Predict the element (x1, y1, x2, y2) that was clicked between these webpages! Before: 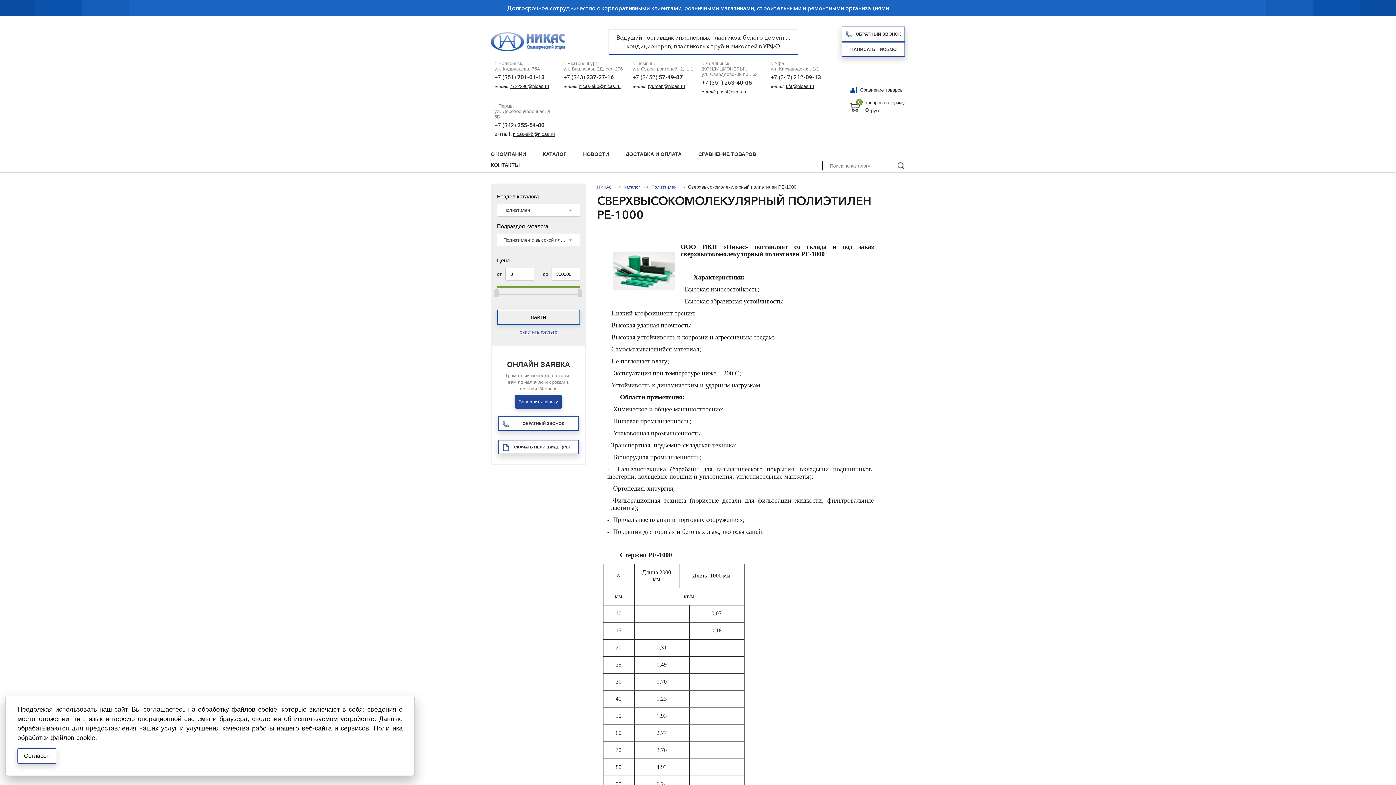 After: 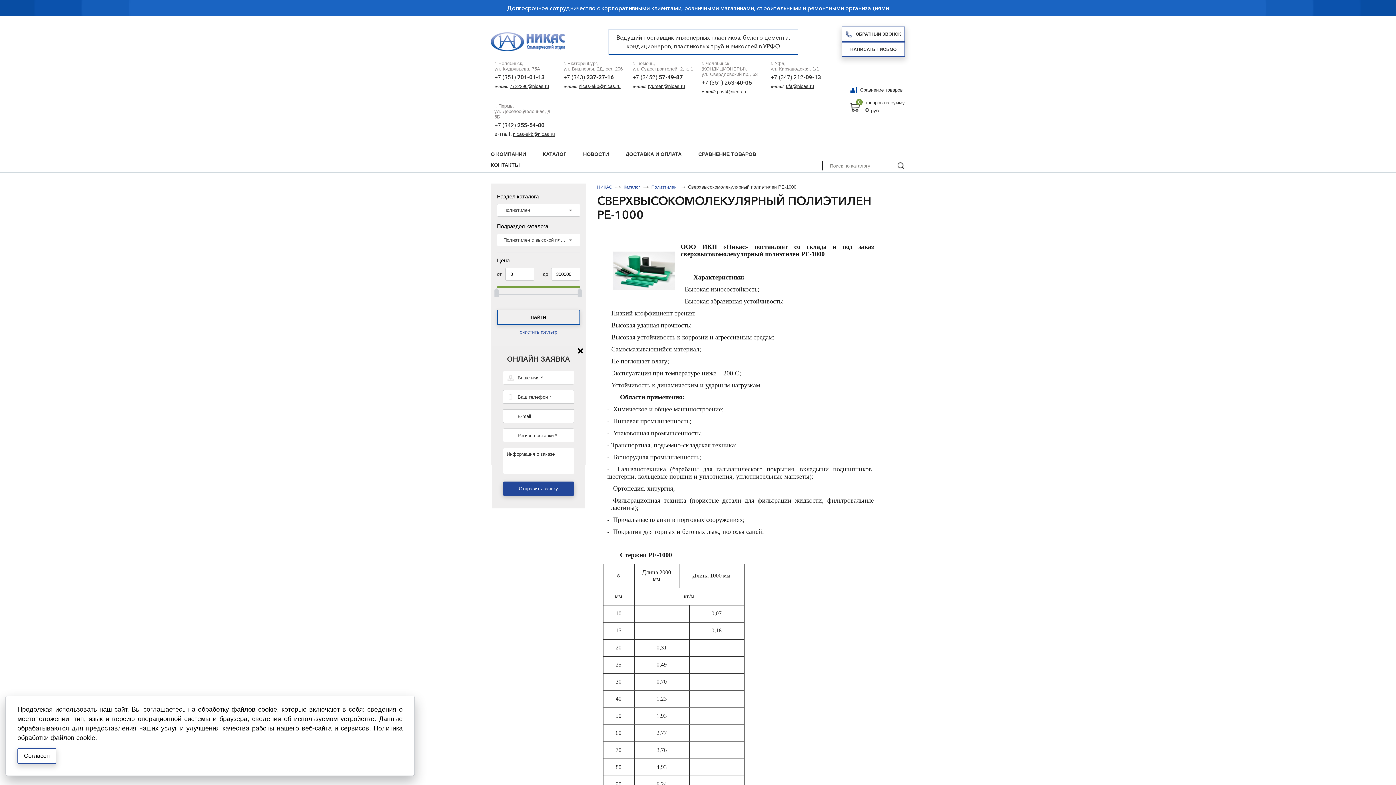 Action: bbox: (515, 394, 561, 409) label: Заполнить заявку